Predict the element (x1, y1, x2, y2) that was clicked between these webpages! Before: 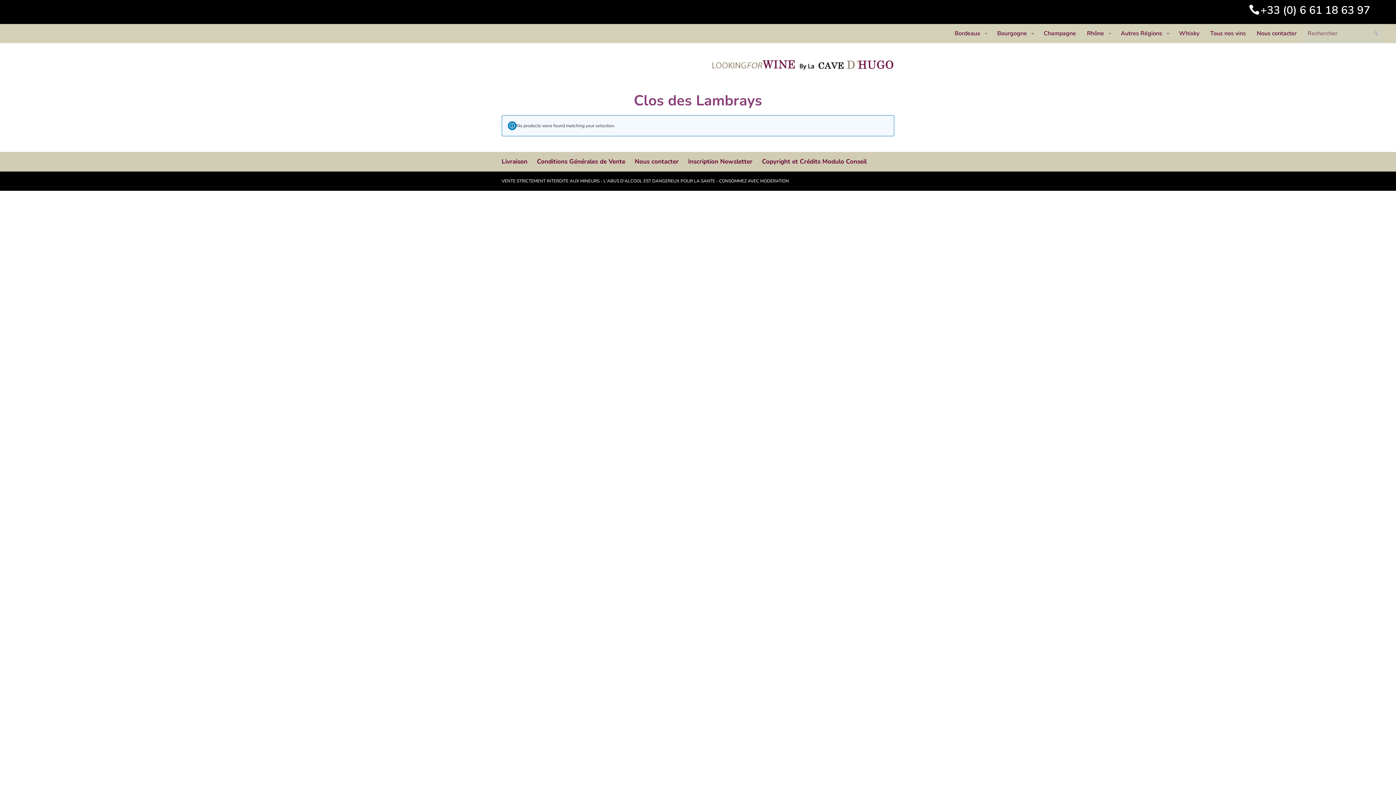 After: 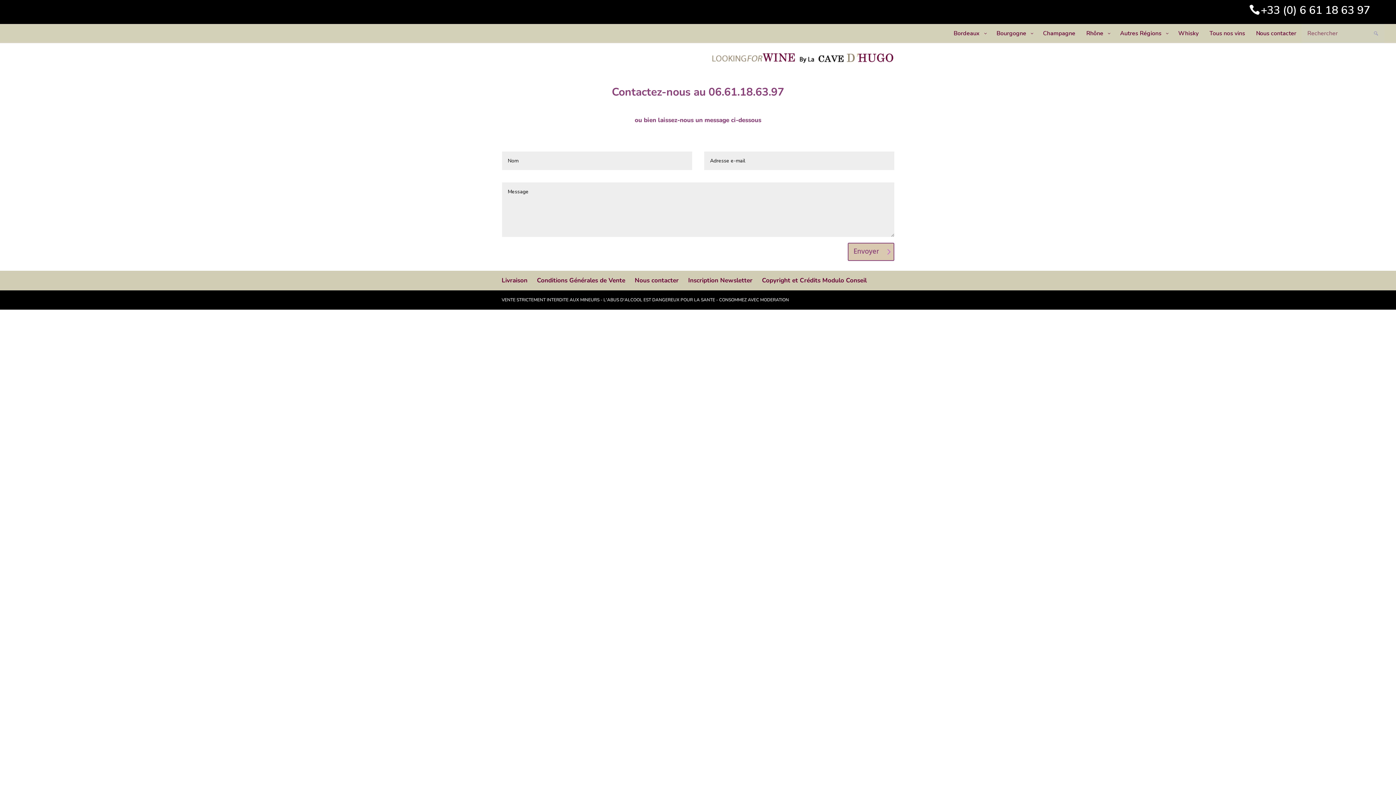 Action: bbox: (1251, 29, 1302, 43) label: Nous contacter